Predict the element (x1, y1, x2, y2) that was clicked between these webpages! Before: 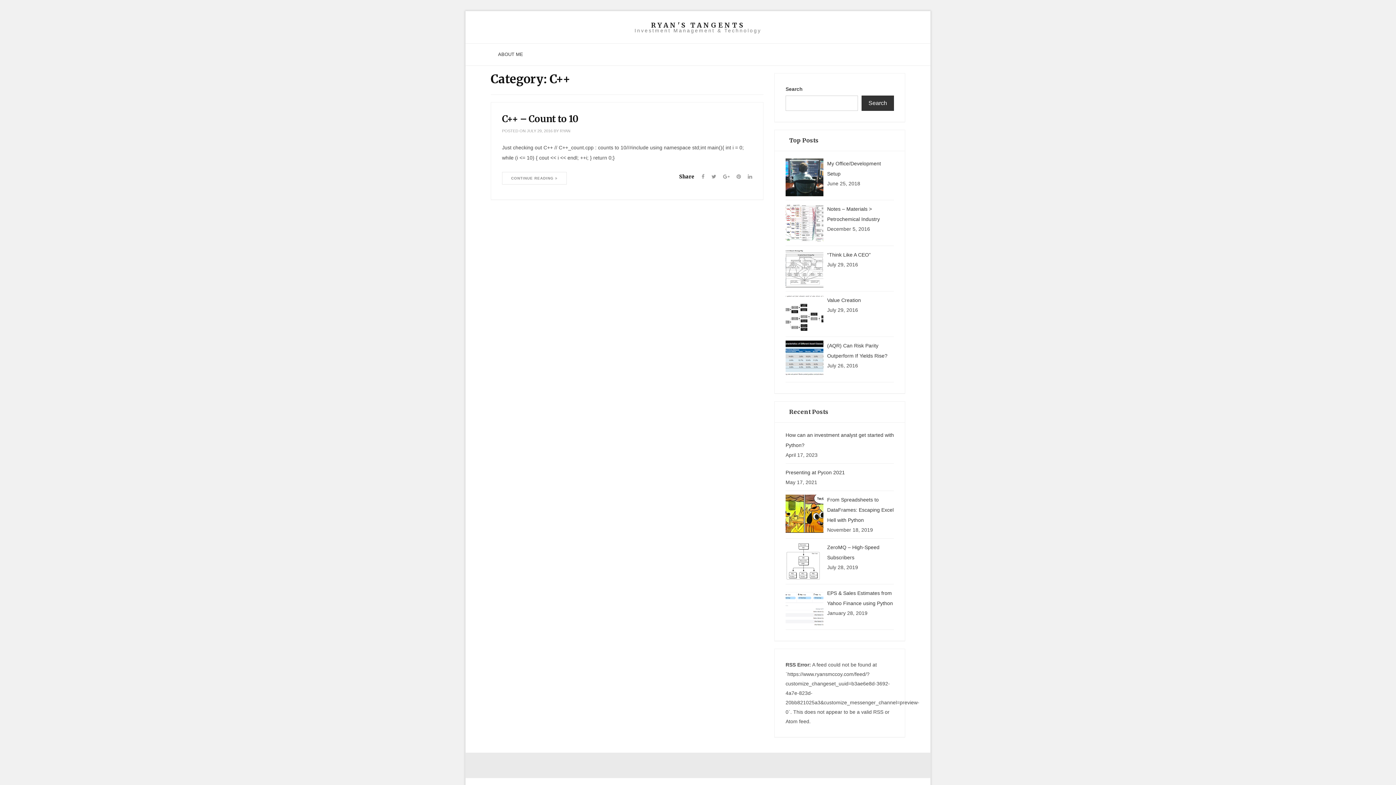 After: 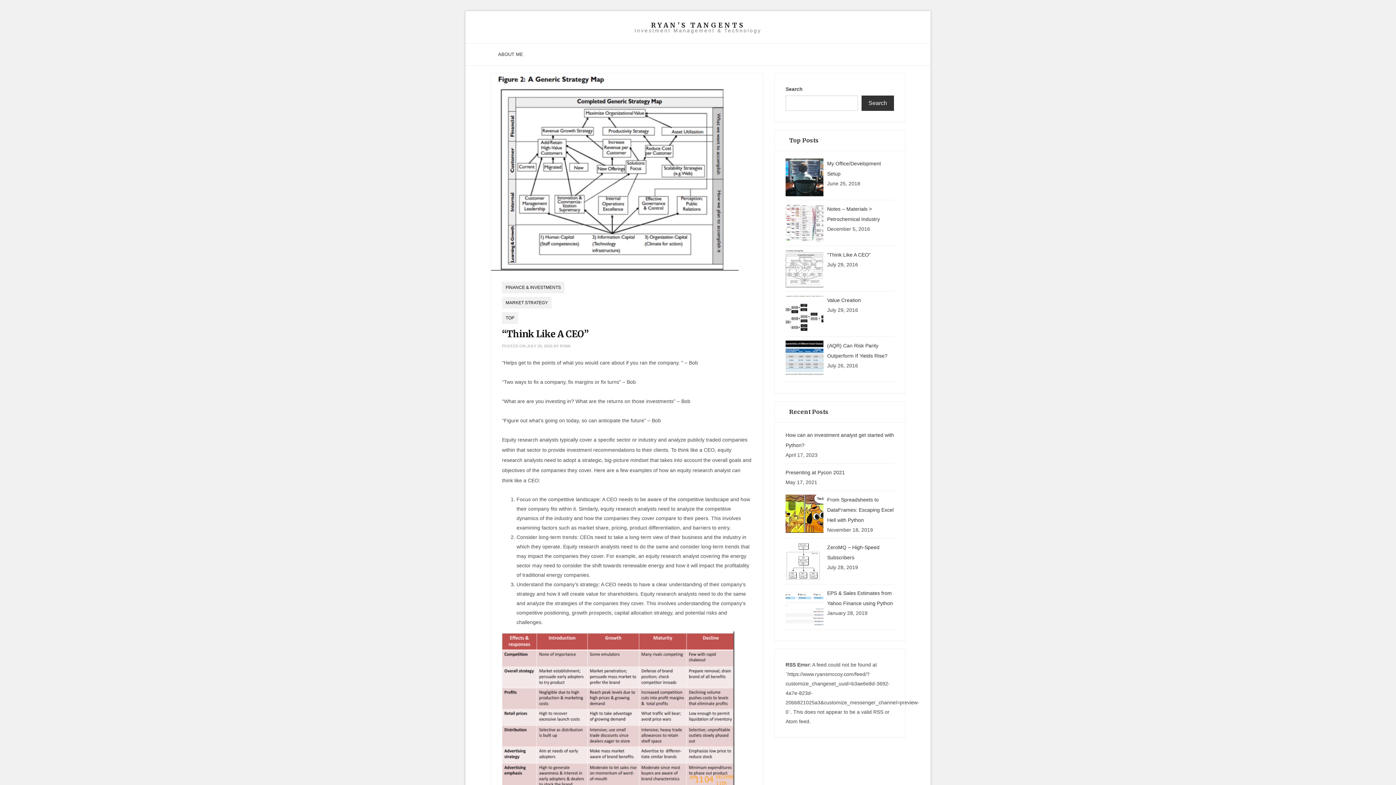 Action: bbox: (785, 265, 823, 271)